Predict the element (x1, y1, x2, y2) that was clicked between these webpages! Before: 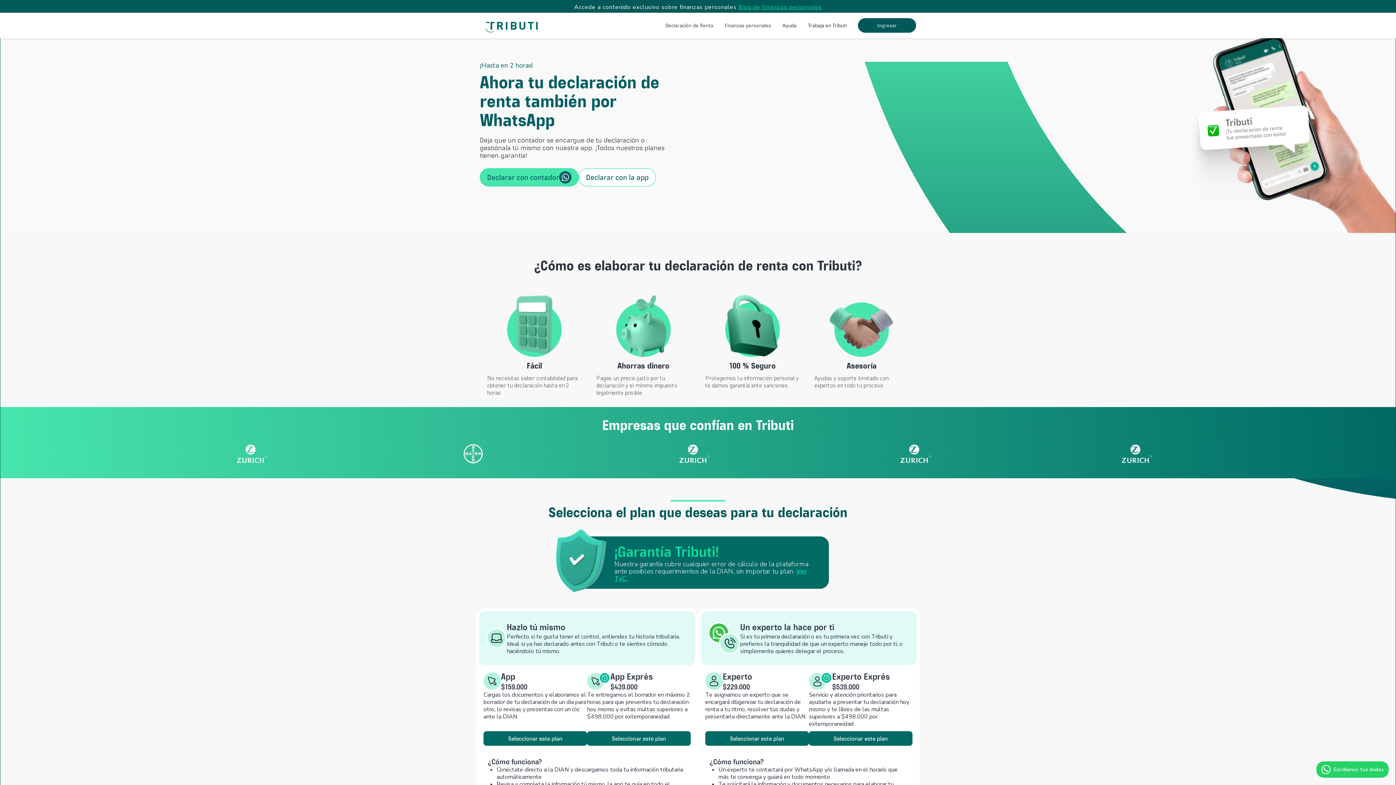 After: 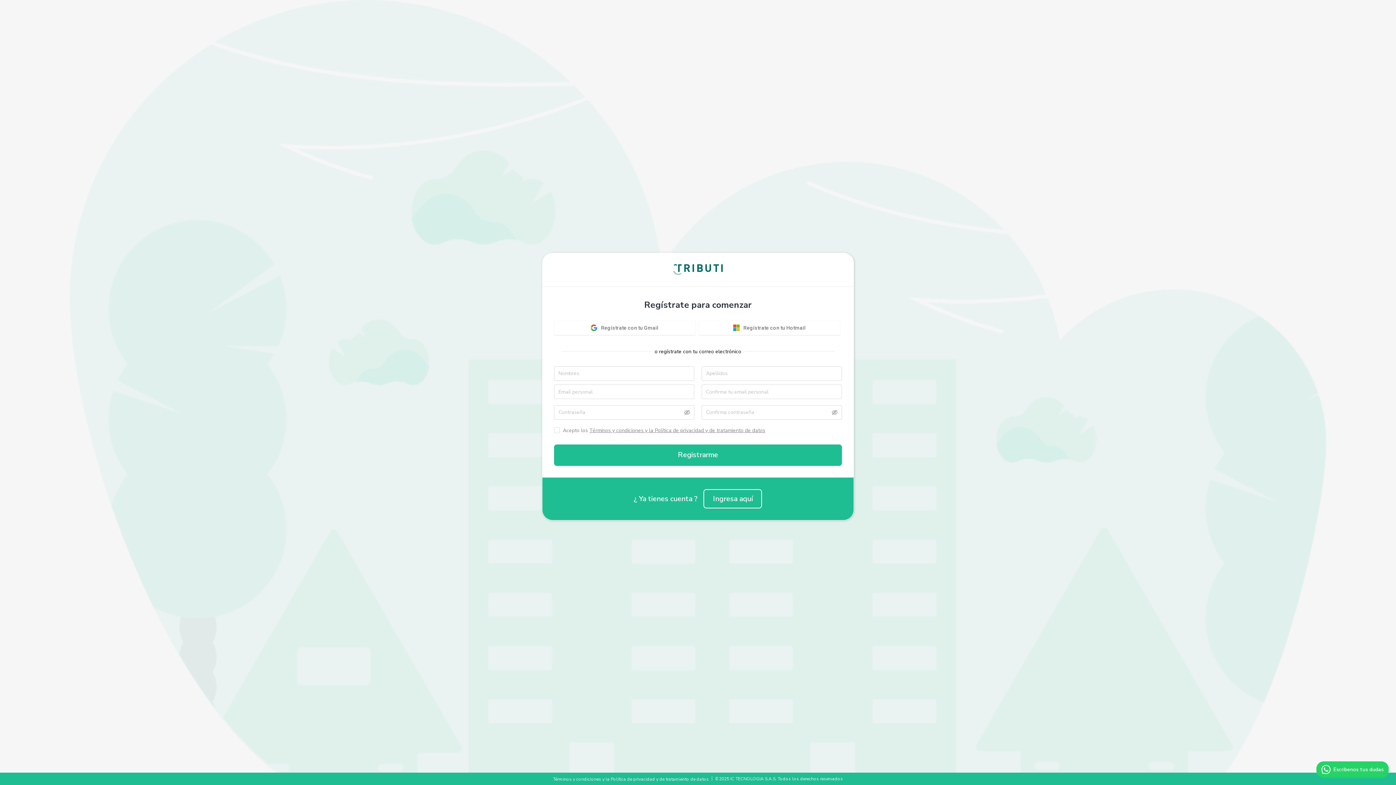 Action: label: Seleccionar este plan bbox: (809, 731, 912, 746)